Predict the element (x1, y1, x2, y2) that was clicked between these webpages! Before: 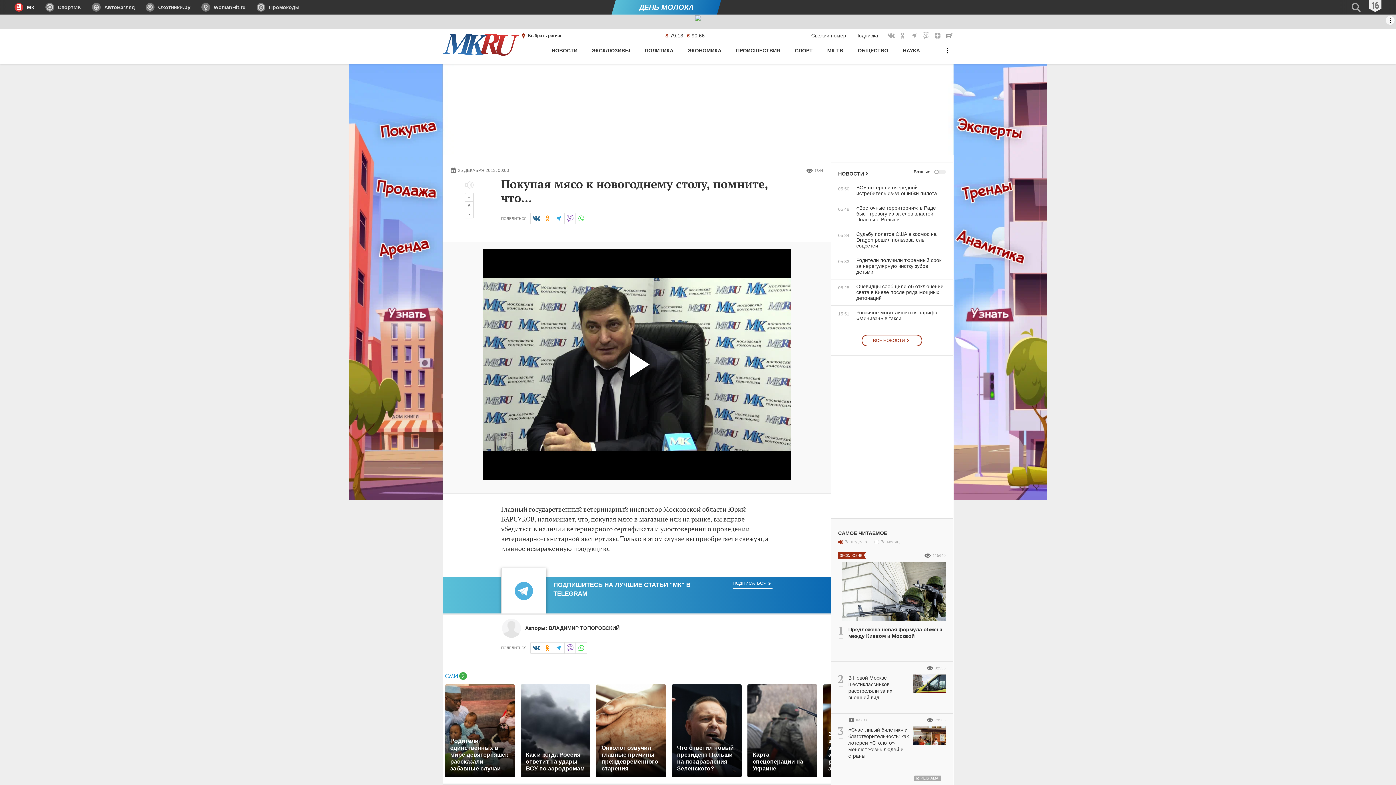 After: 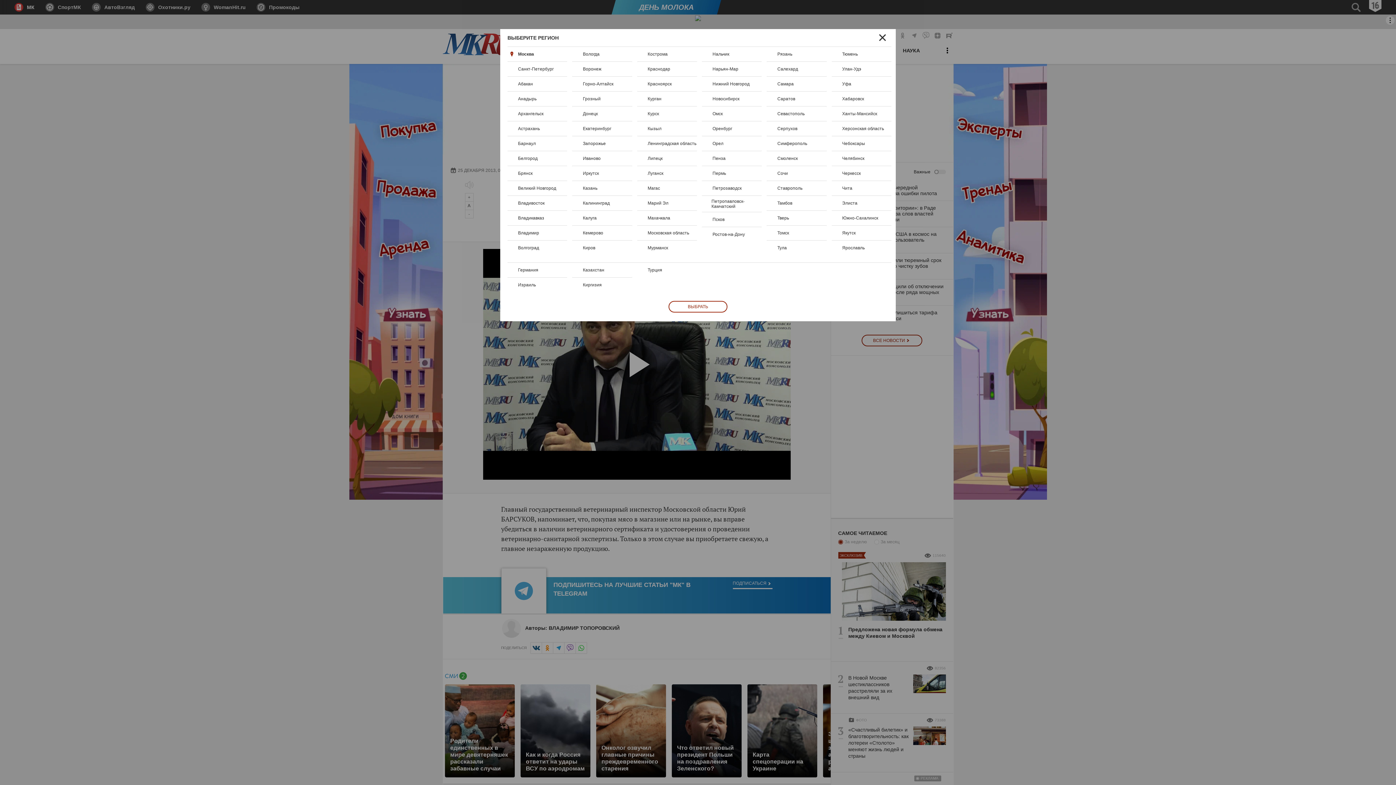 Action: label: Выбран: Федеральный регион bbox: (519, 29, 562, 42)